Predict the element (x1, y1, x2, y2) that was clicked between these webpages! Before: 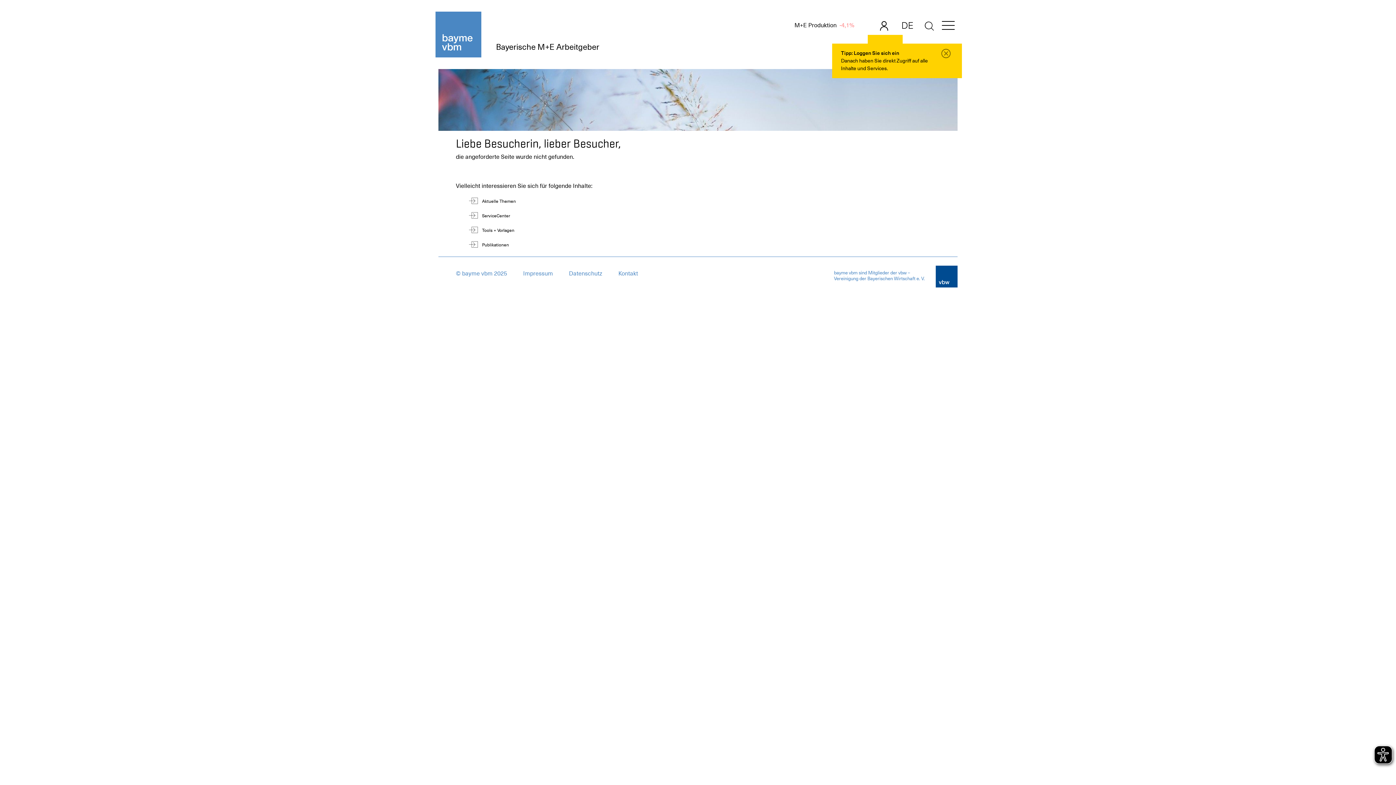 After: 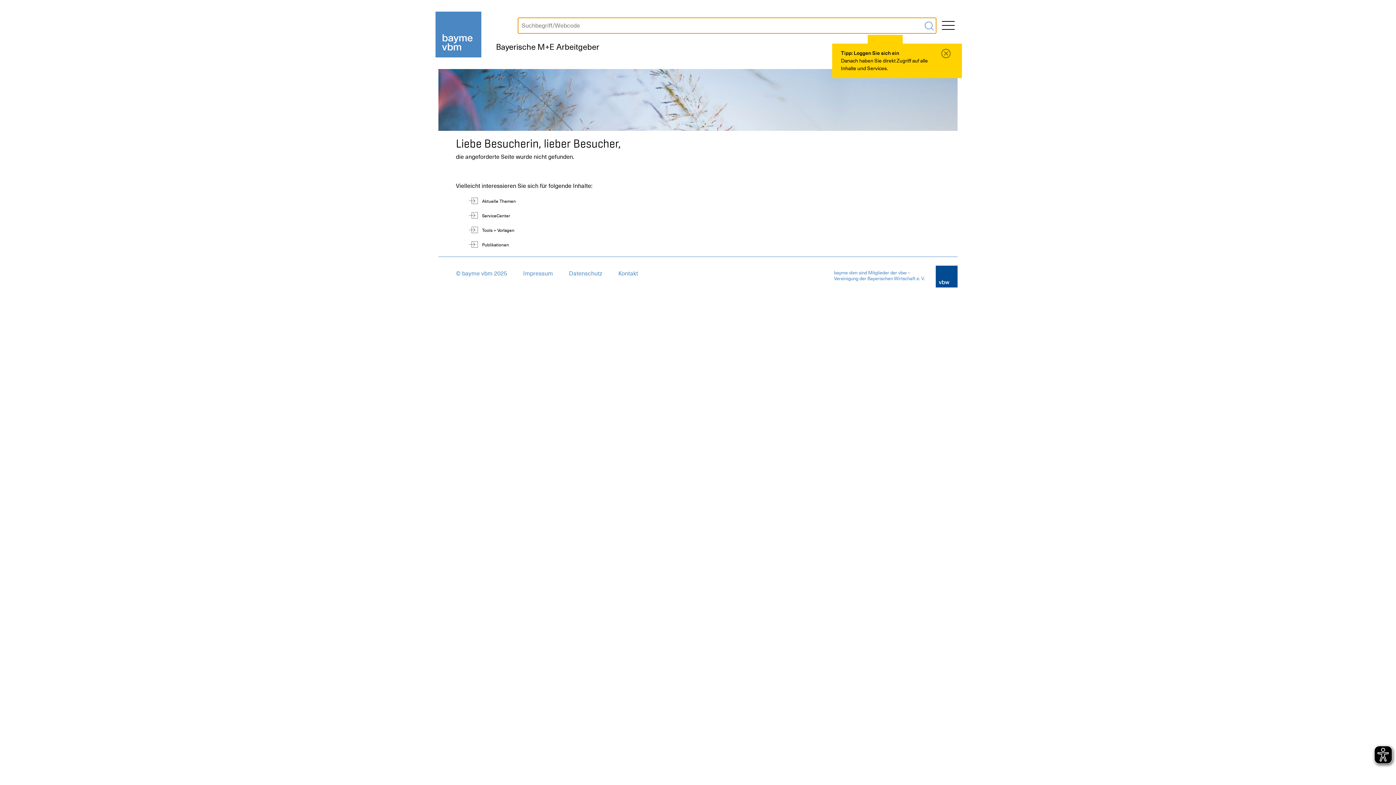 Action: bbox: (922, 21, 936, 33)